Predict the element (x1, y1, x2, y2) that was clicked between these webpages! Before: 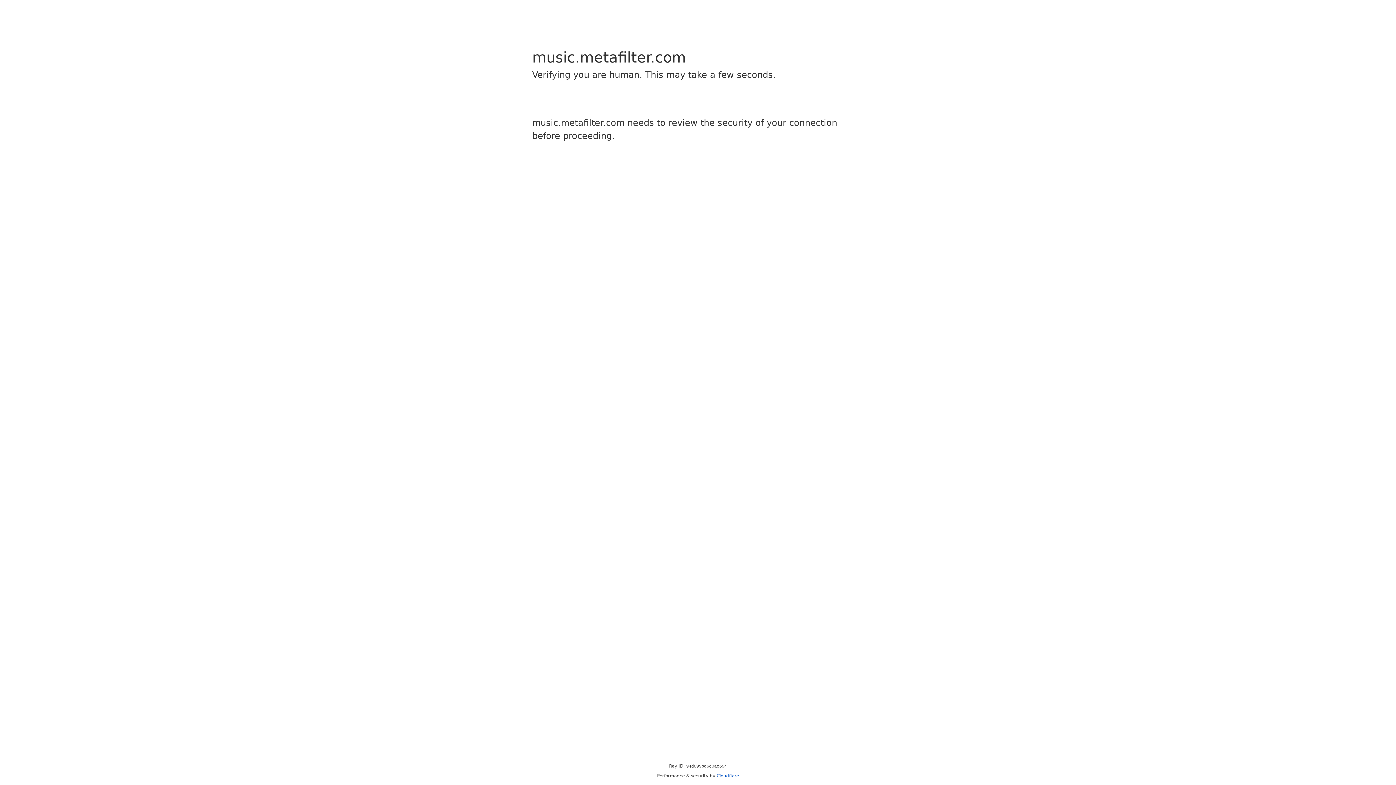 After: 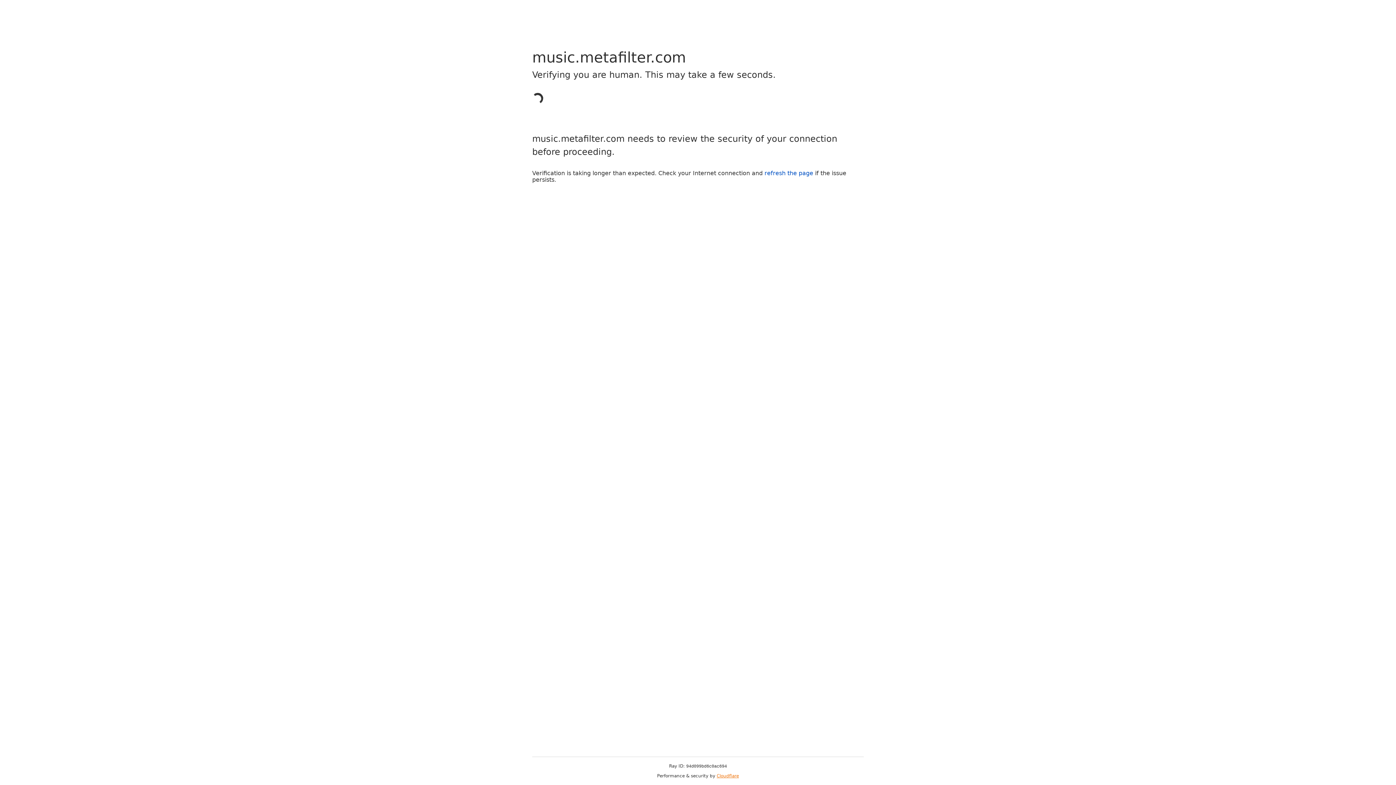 Action: label: Cloudflare bbox: (716, 773, 739, 778)